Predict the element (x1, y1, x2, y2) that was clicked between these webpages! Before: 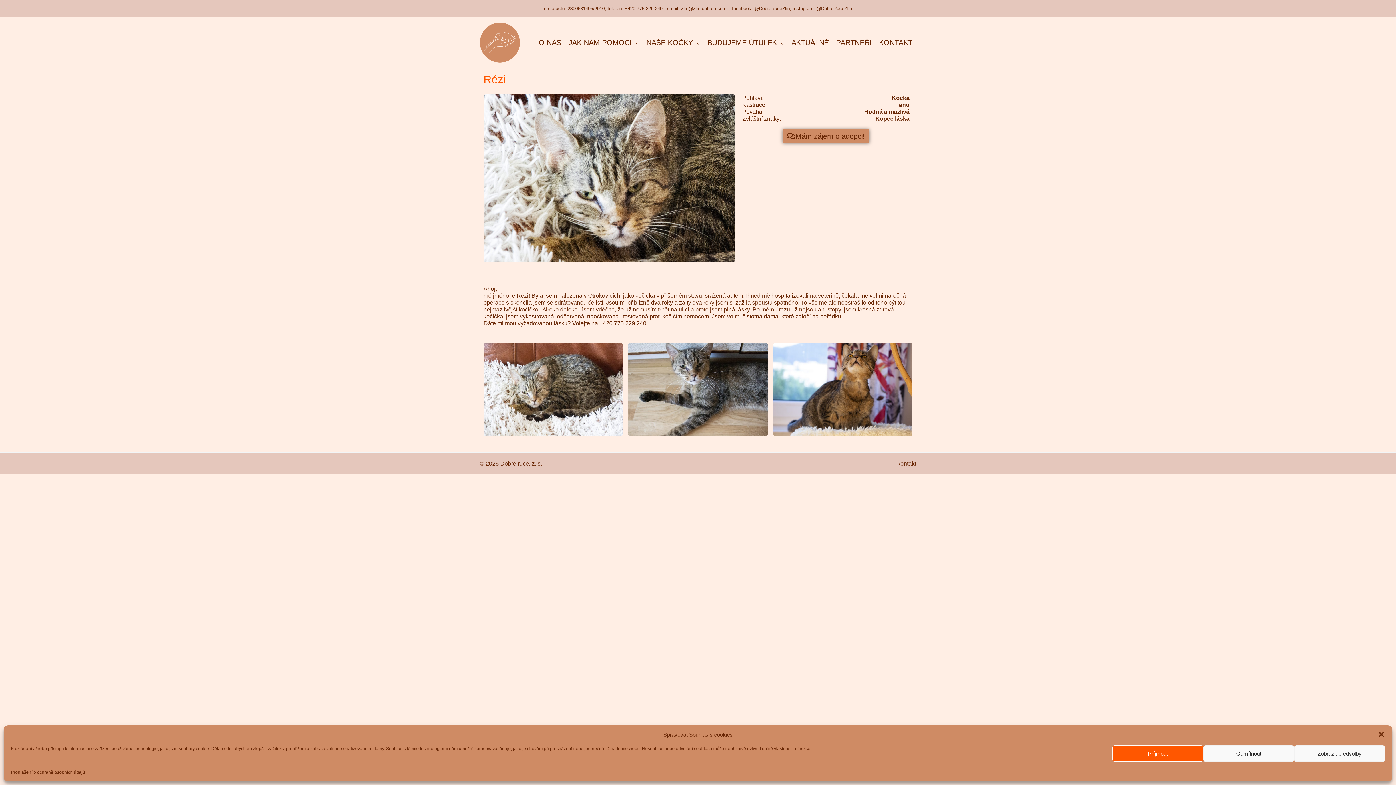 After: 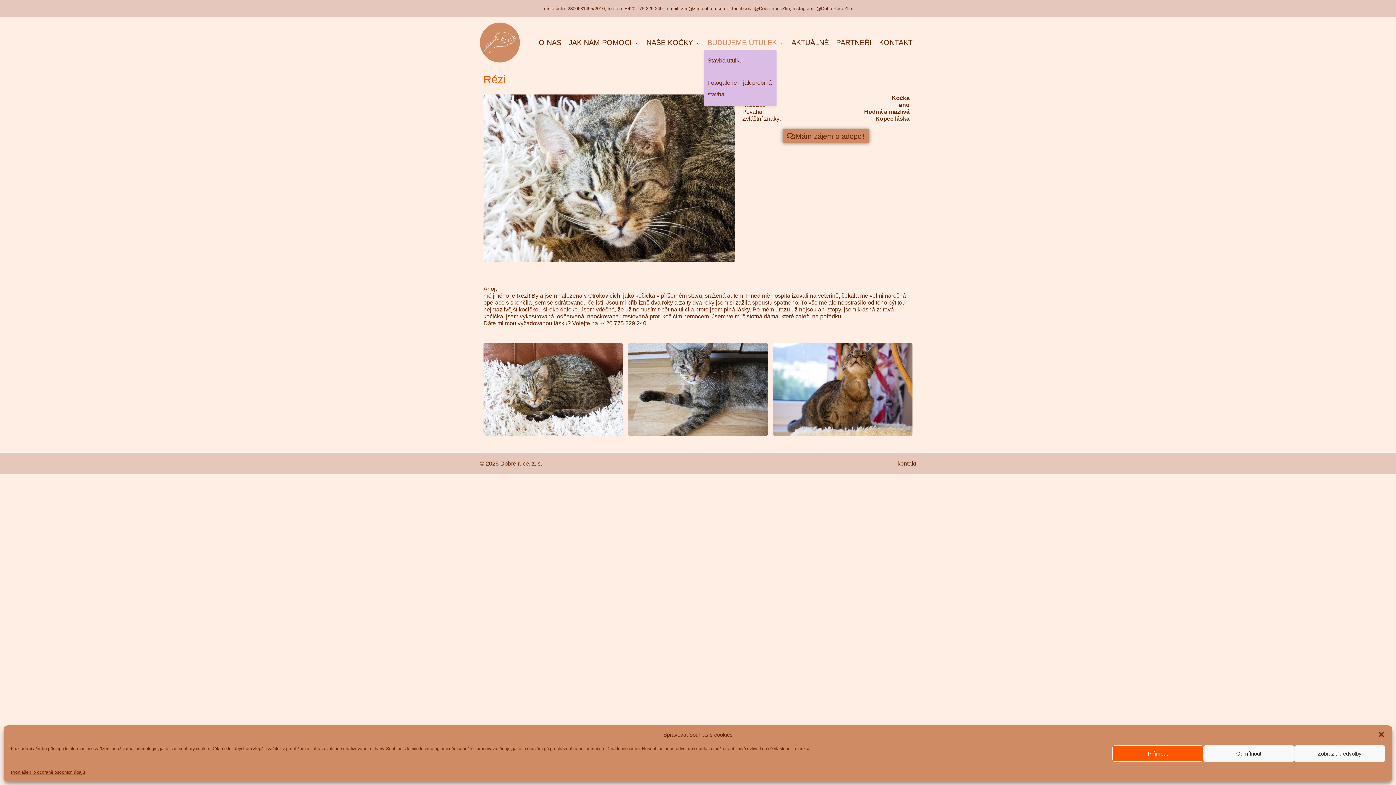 Action: label: BUDUJEME ÚTULEK bbox: (704, 35, 788, 49)